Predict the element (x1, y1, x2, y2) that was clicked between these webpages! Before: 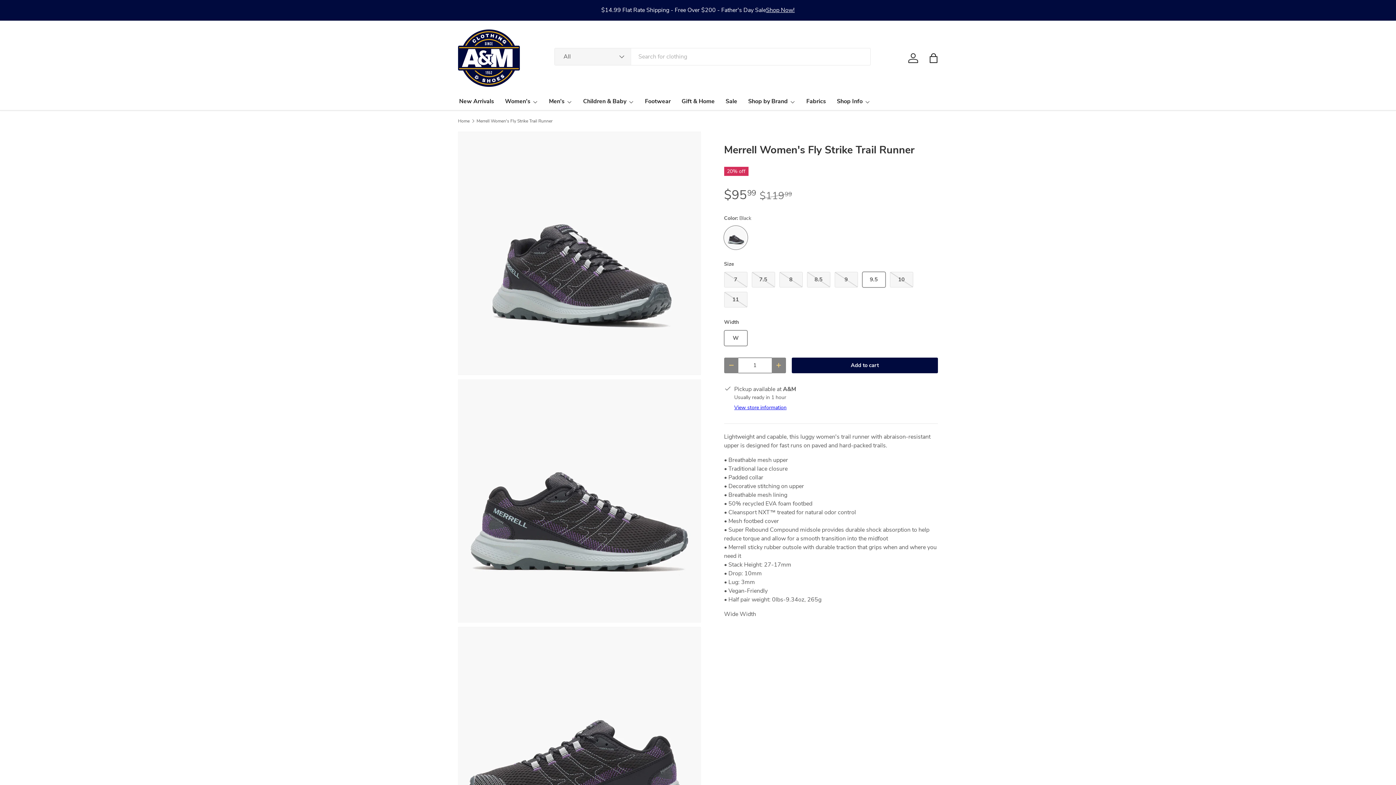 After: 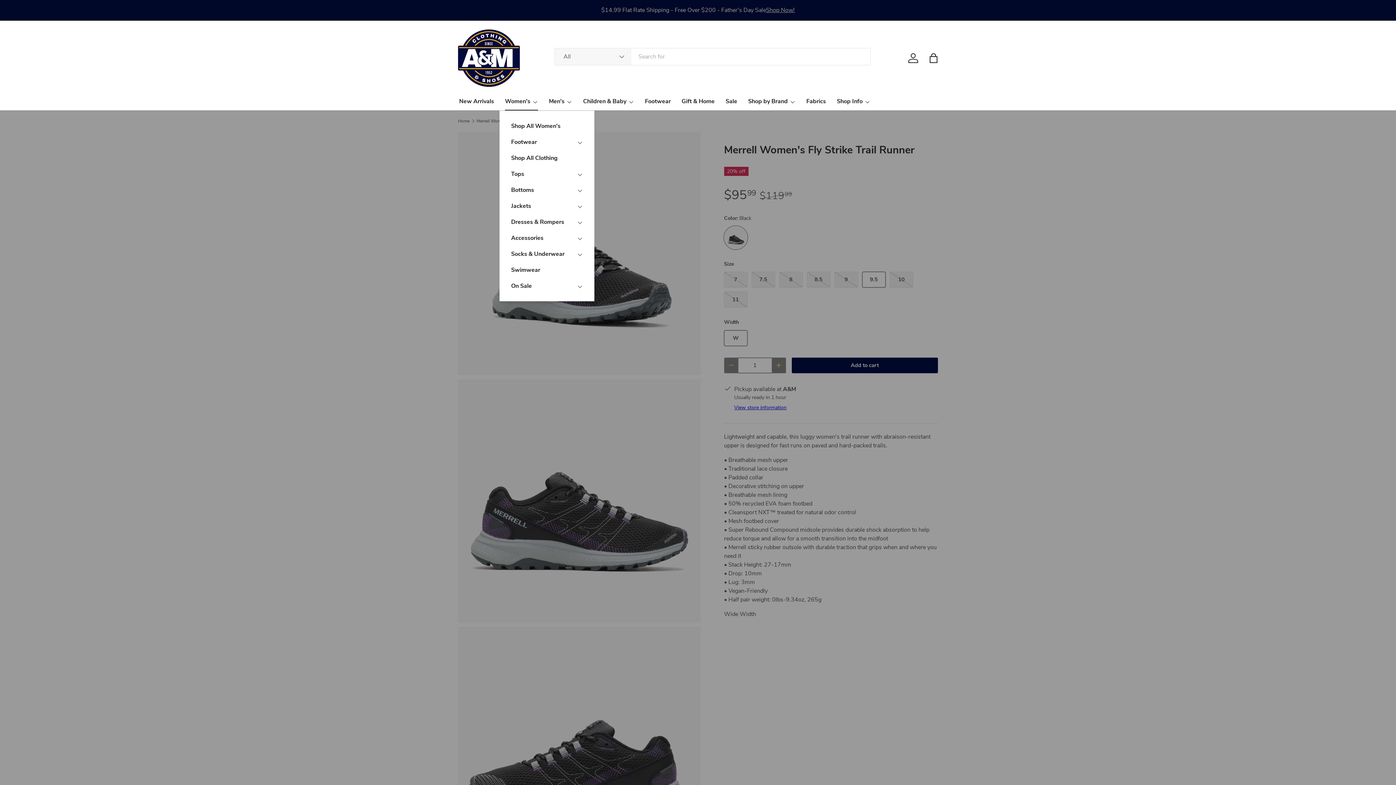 Action: bbox: (505, 92, 538, 110) label: Women's